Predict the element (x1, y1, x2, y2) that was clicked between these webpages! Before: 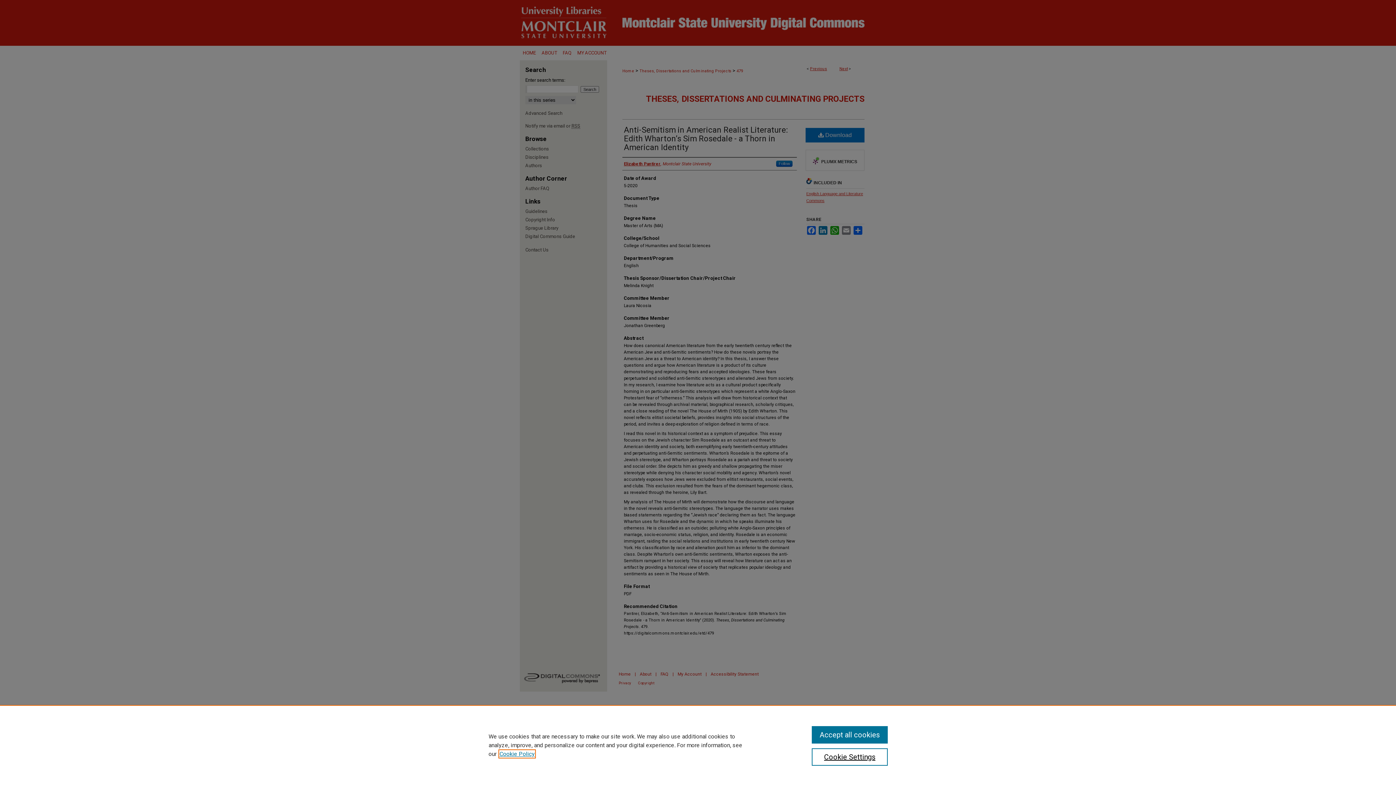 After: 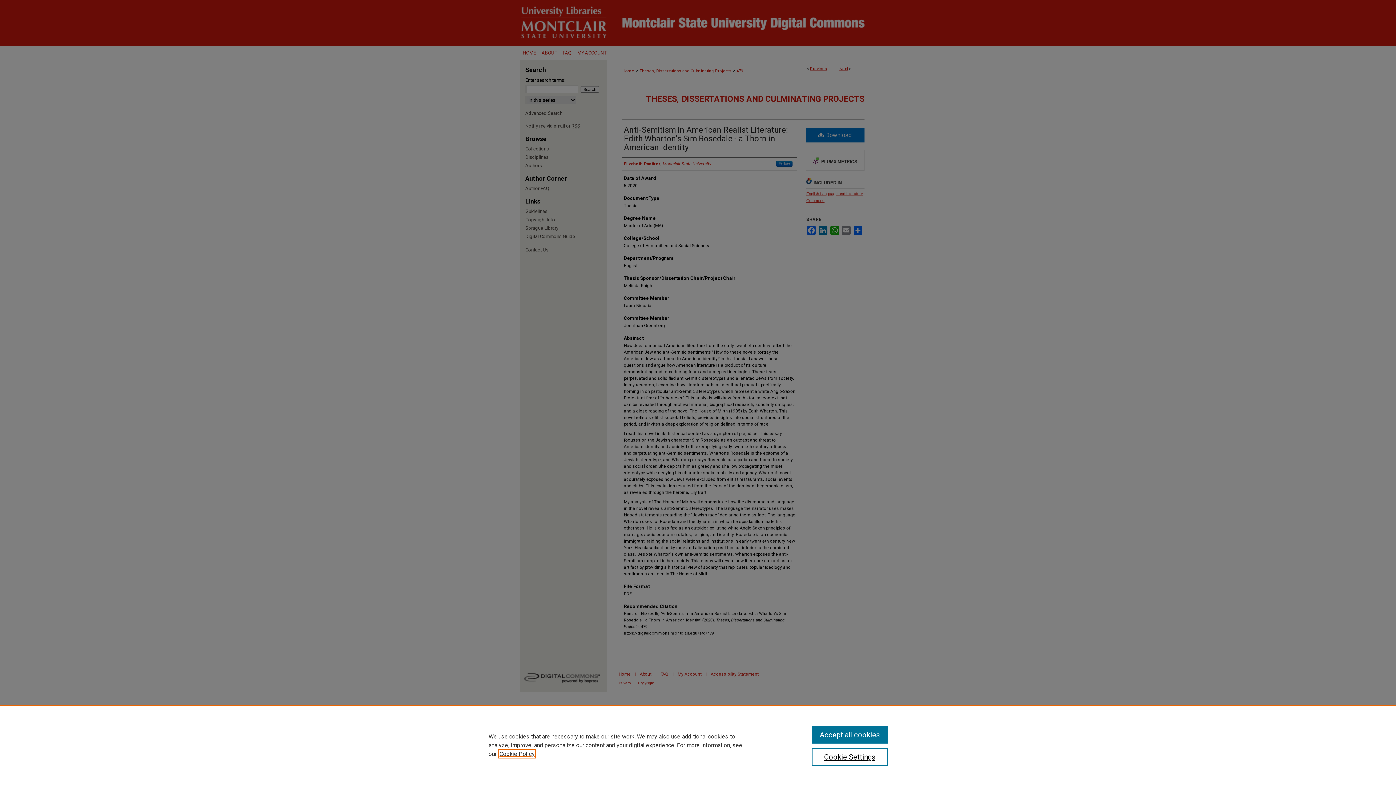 Action: label: , opens in a new tab bbox: (499, 750, 534, 757)